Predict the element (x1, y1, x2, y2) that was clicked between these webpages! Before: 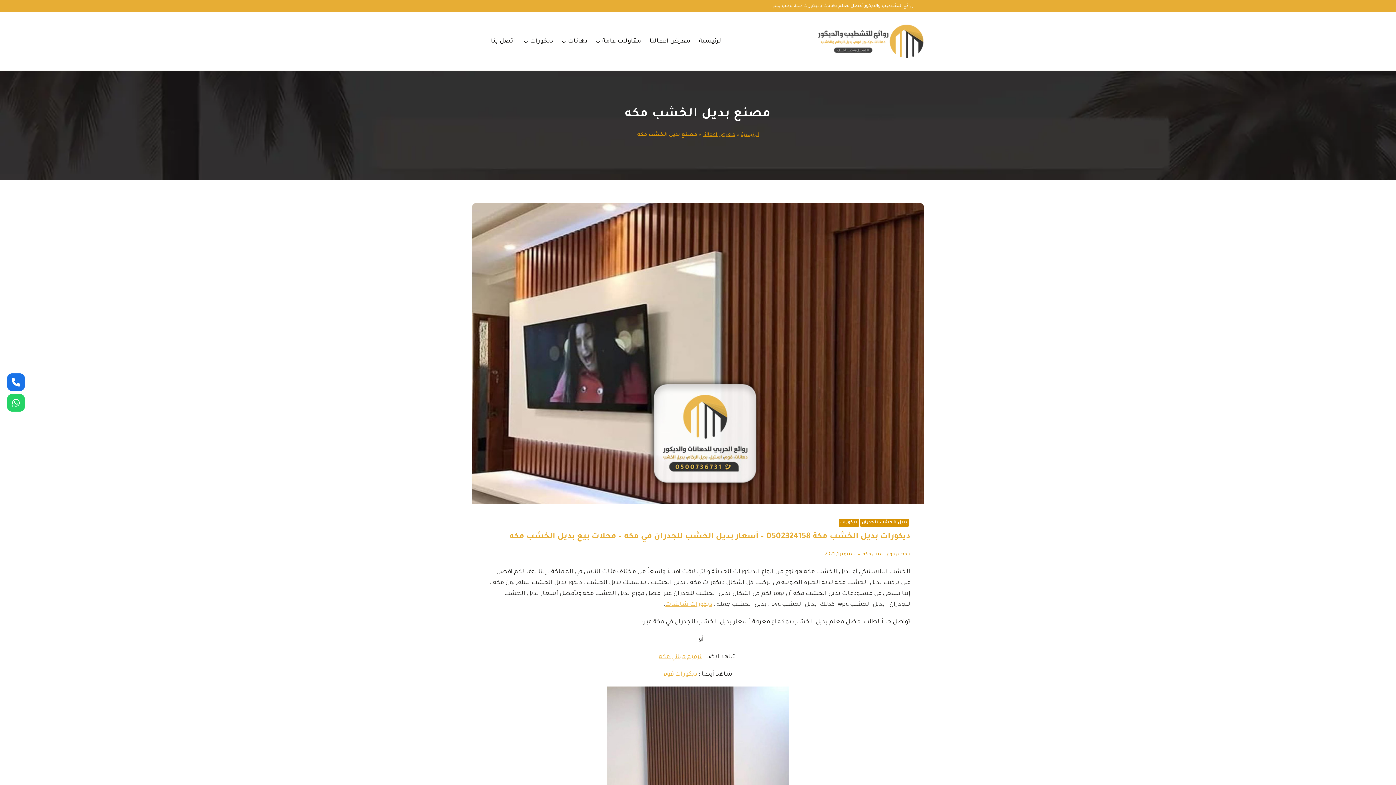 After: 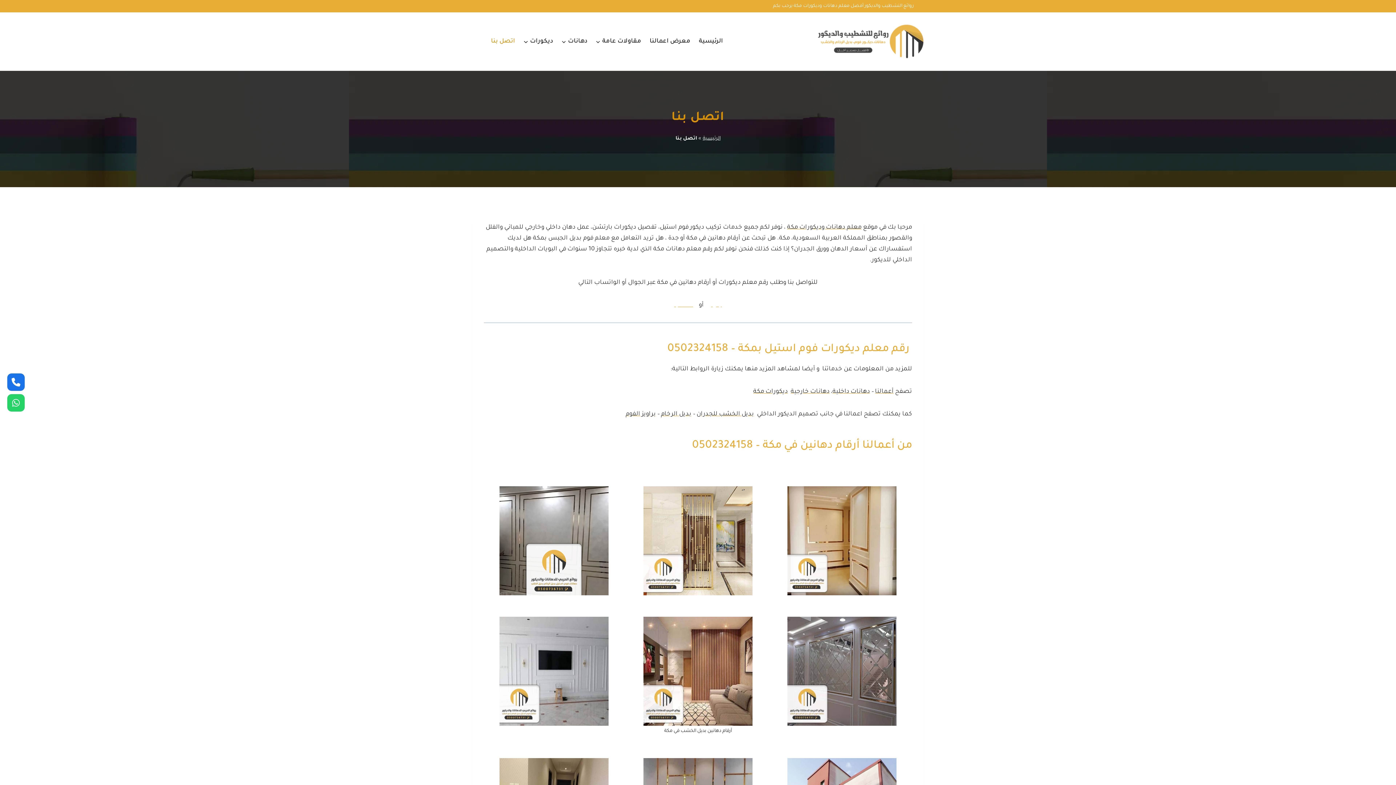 Action: bbox: (486, 32, 519, 50) label: اتصل بنا